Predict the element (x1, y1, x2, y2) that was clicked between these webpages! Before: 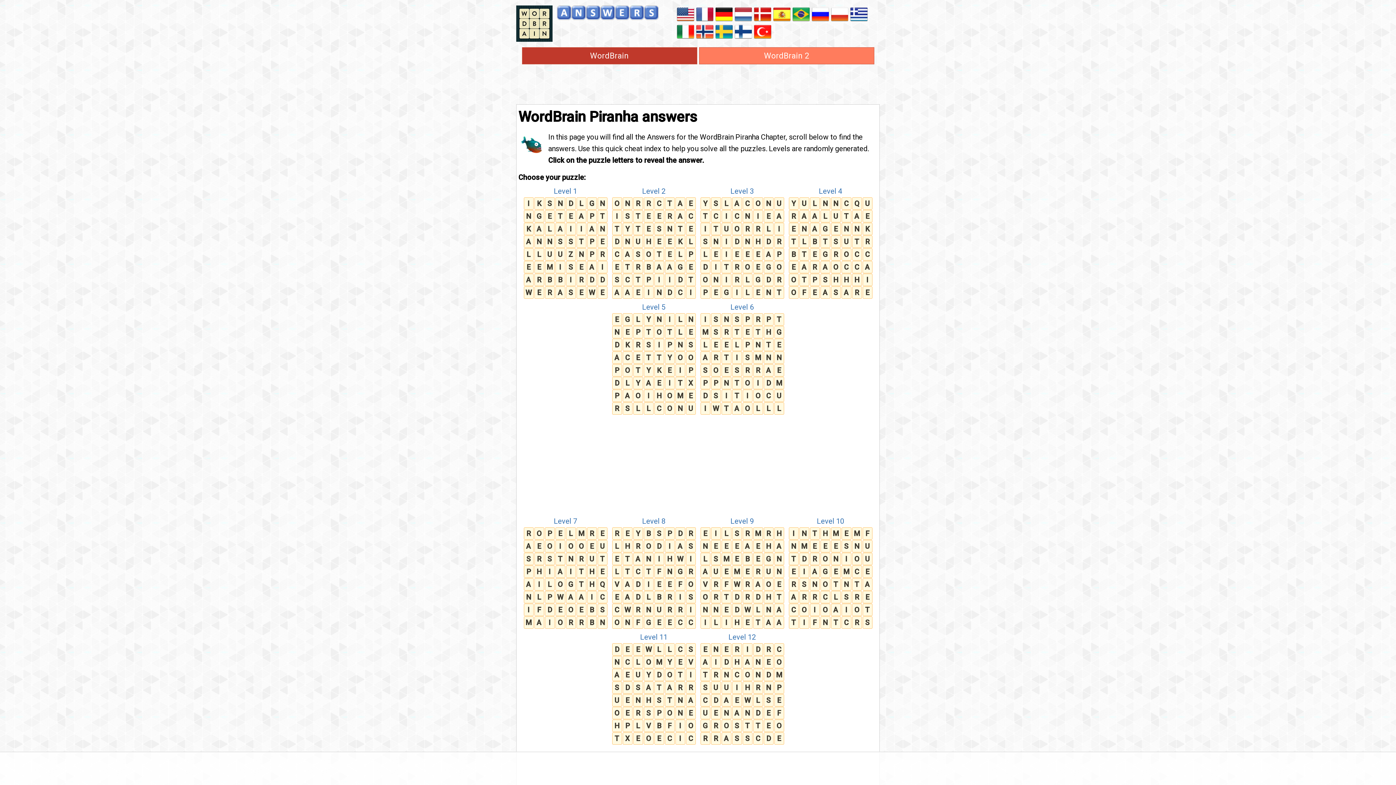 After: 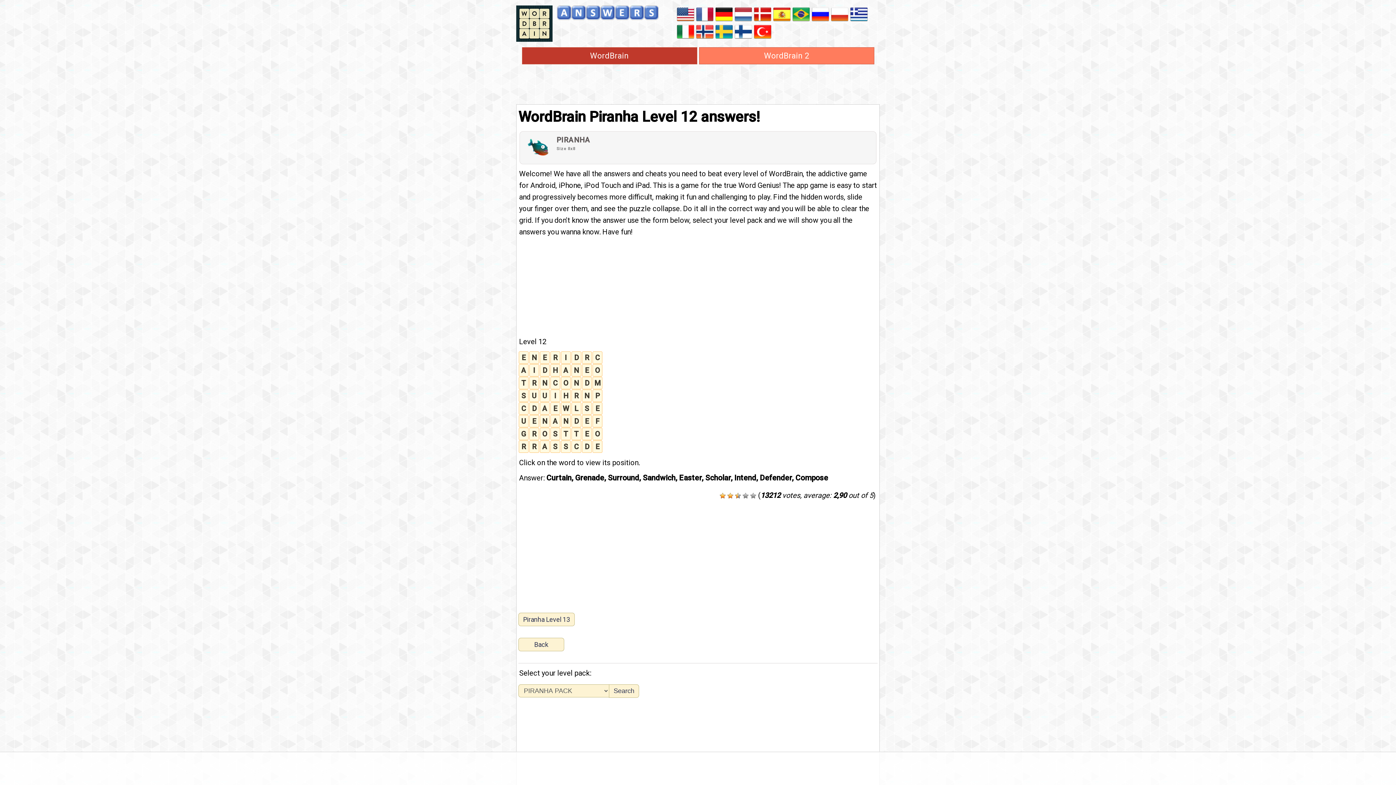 Action: label: Level 12

E
A
T
S
C
U
G
R
	
N
I
R
U
D
E
R
R
	
E
D
N
U
A
N
O
A
	
R
H
C
I
E
A
S
S
	
I
A
O
H
W
N
T
S
	
D
N
N
R
L
D
T
C
	
R
E
D
N
S
E
E
D
	
C
O
M
P
E
F
O
E bbox: (700, 631, 784, 745)